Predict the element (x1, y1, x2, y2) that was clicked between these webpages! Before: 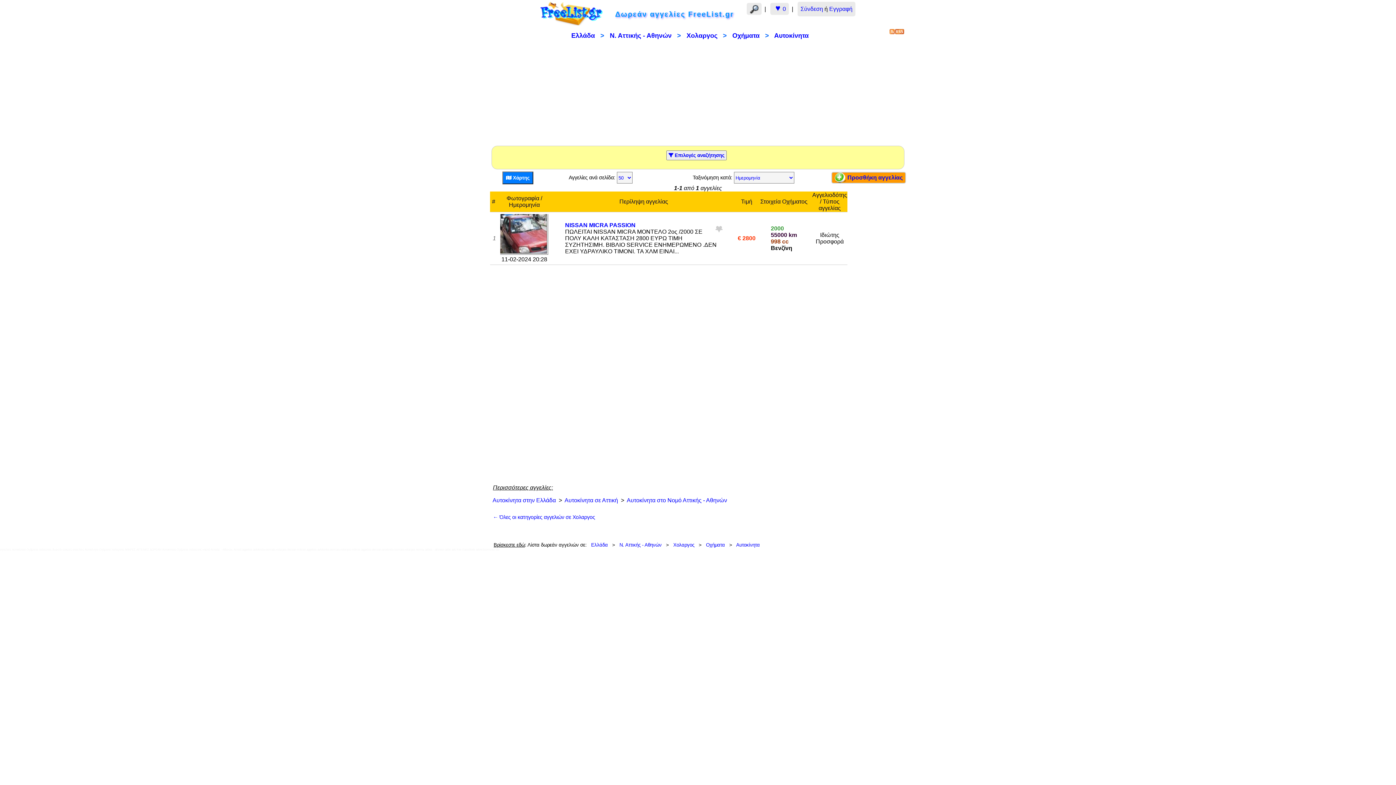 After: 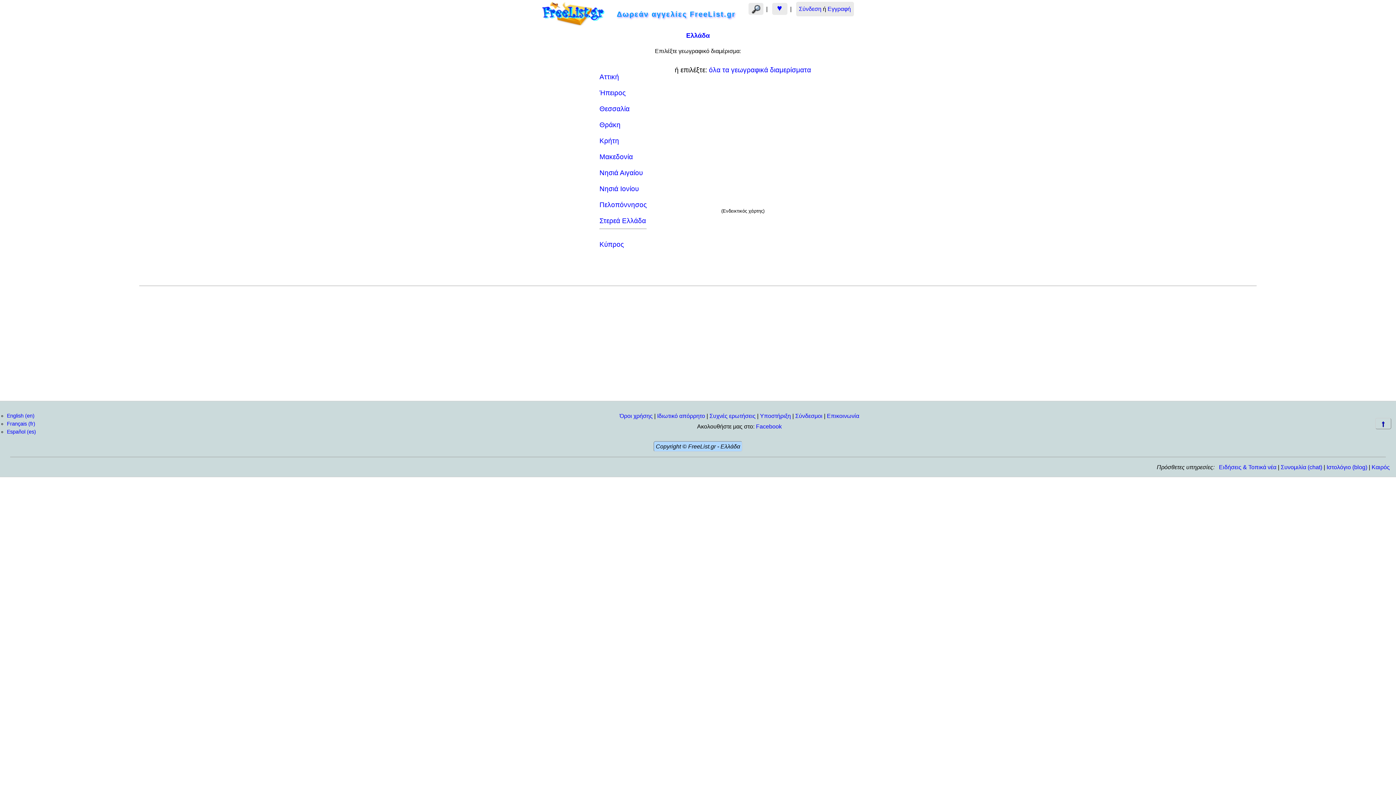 Action: label: Ελλάδα bbox: (591, 542, 608, 547)